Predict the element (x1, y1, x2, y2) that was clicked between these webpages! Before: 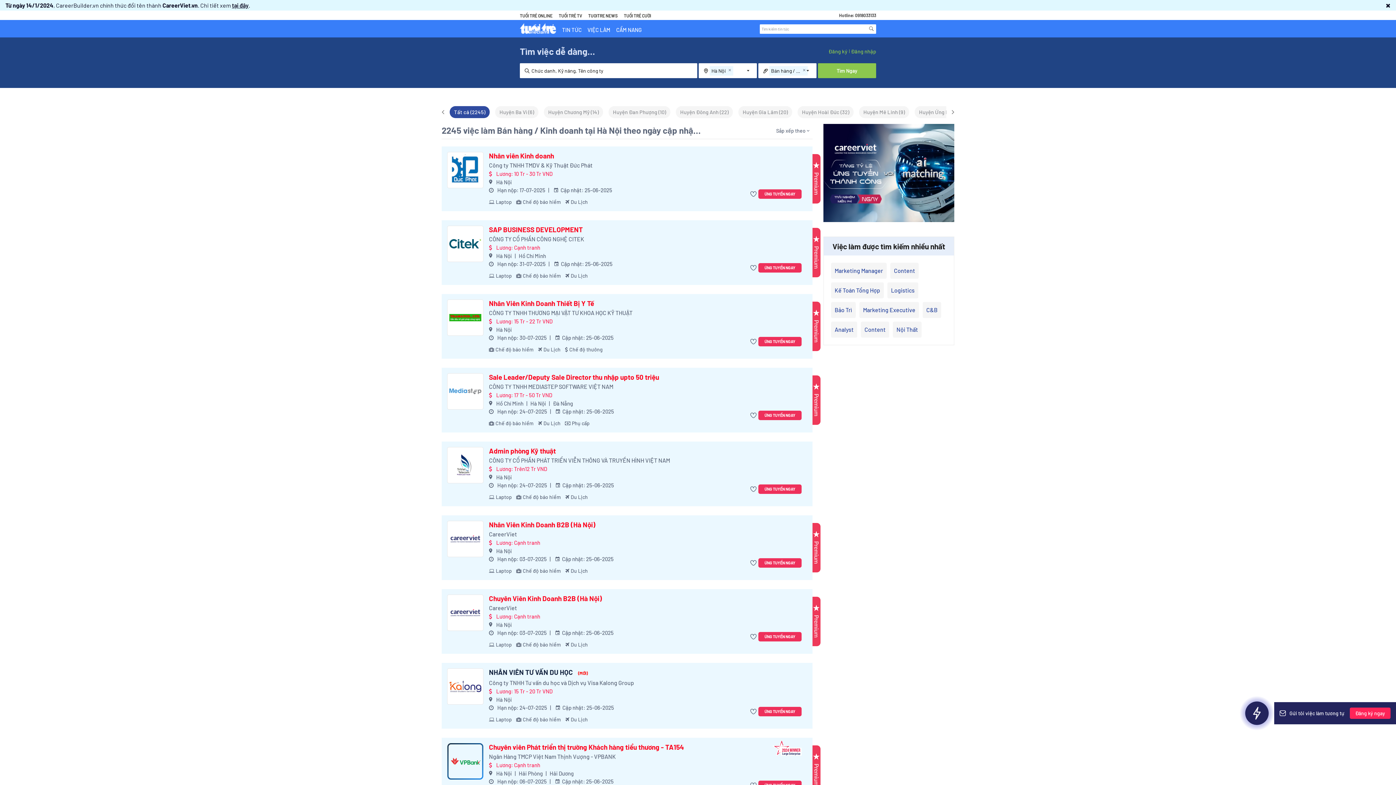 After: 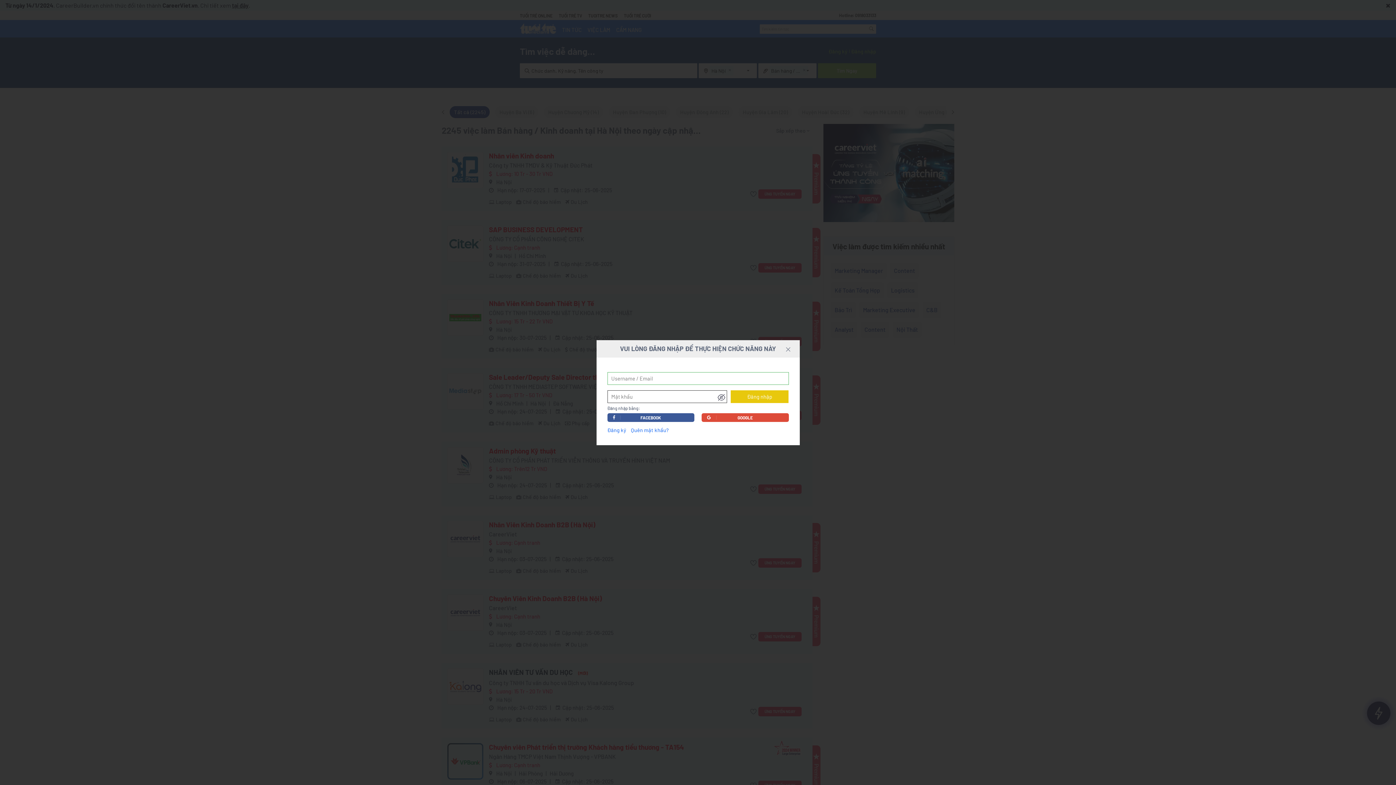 Action: bbox: (750, 707, 758, 716)